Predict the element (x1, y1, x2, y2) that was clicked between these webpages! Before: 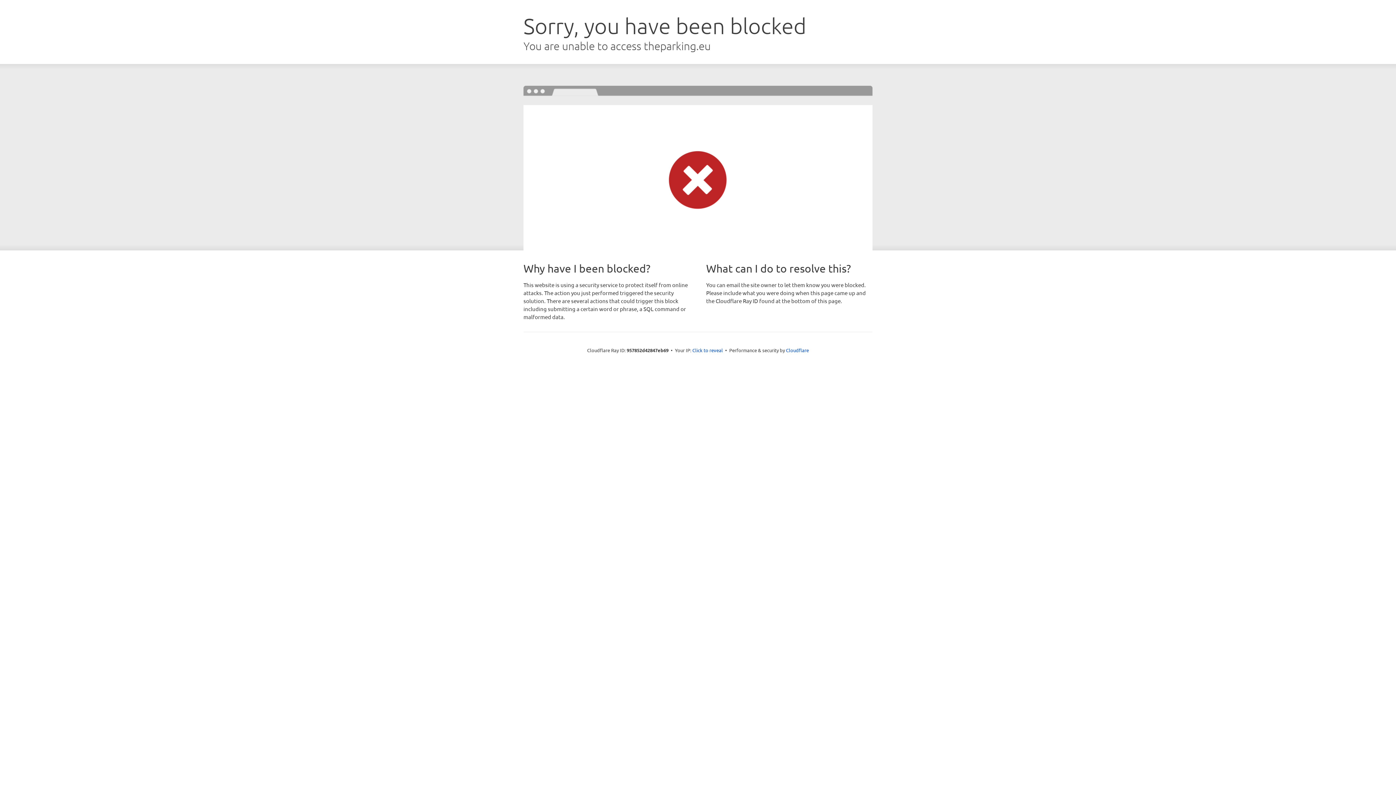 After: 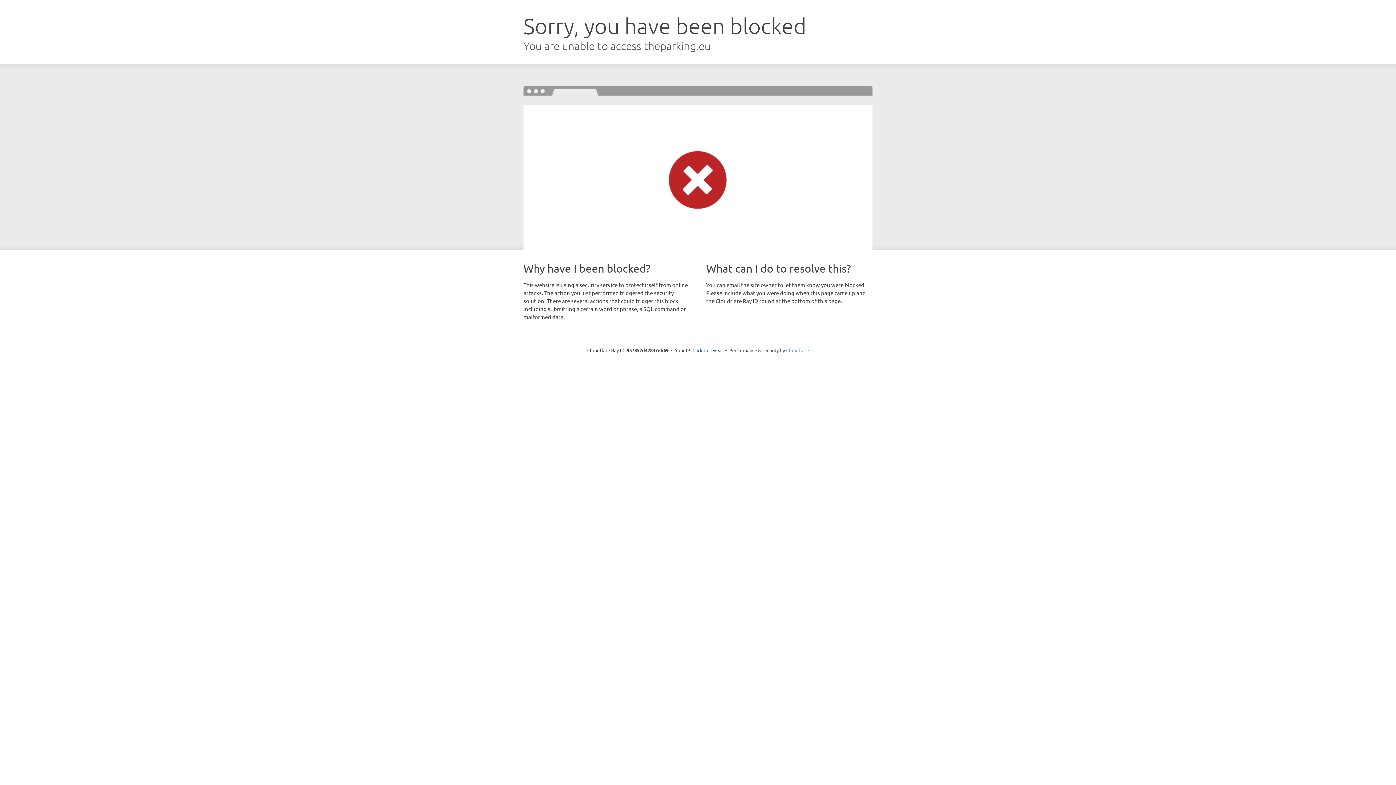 Action: label: Cloudflare bbox: (786, 347, 809, 353)